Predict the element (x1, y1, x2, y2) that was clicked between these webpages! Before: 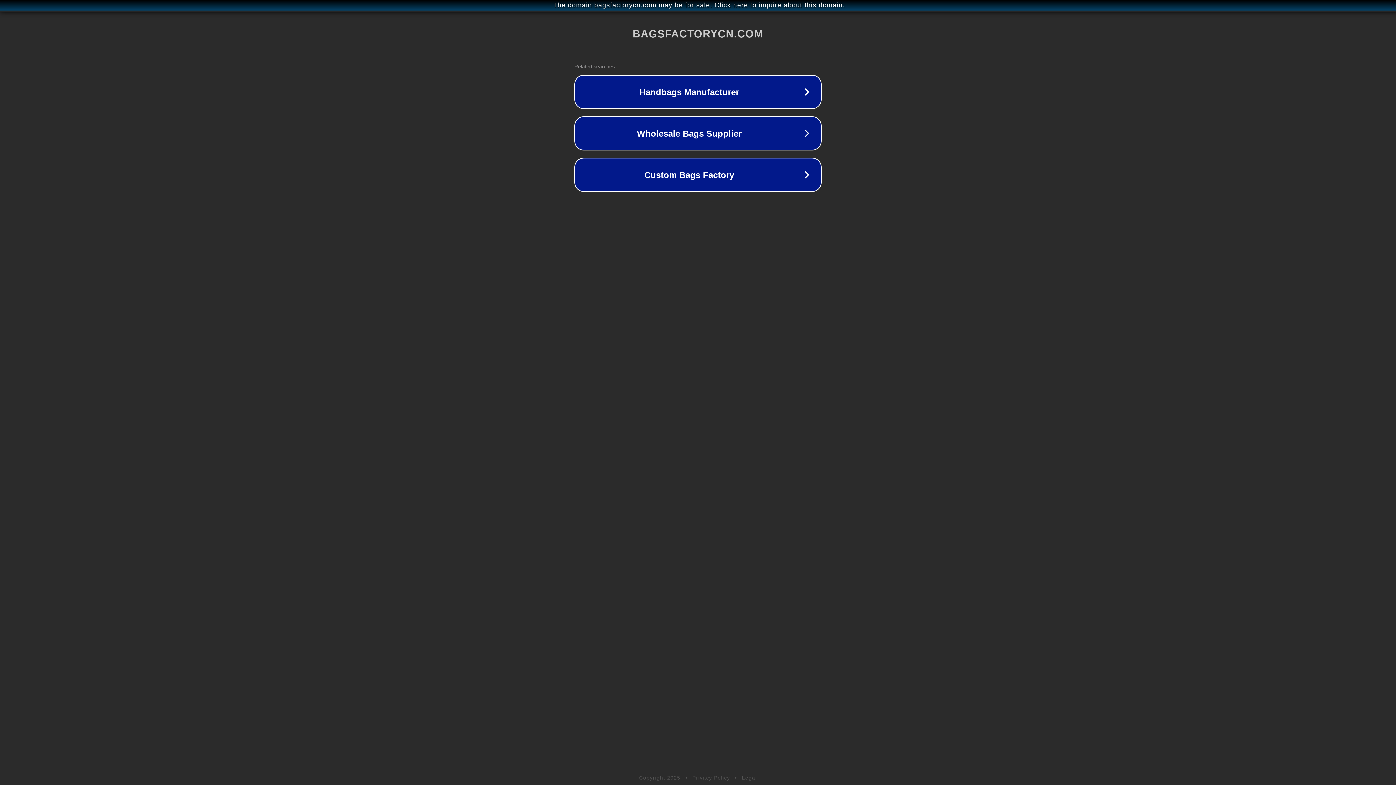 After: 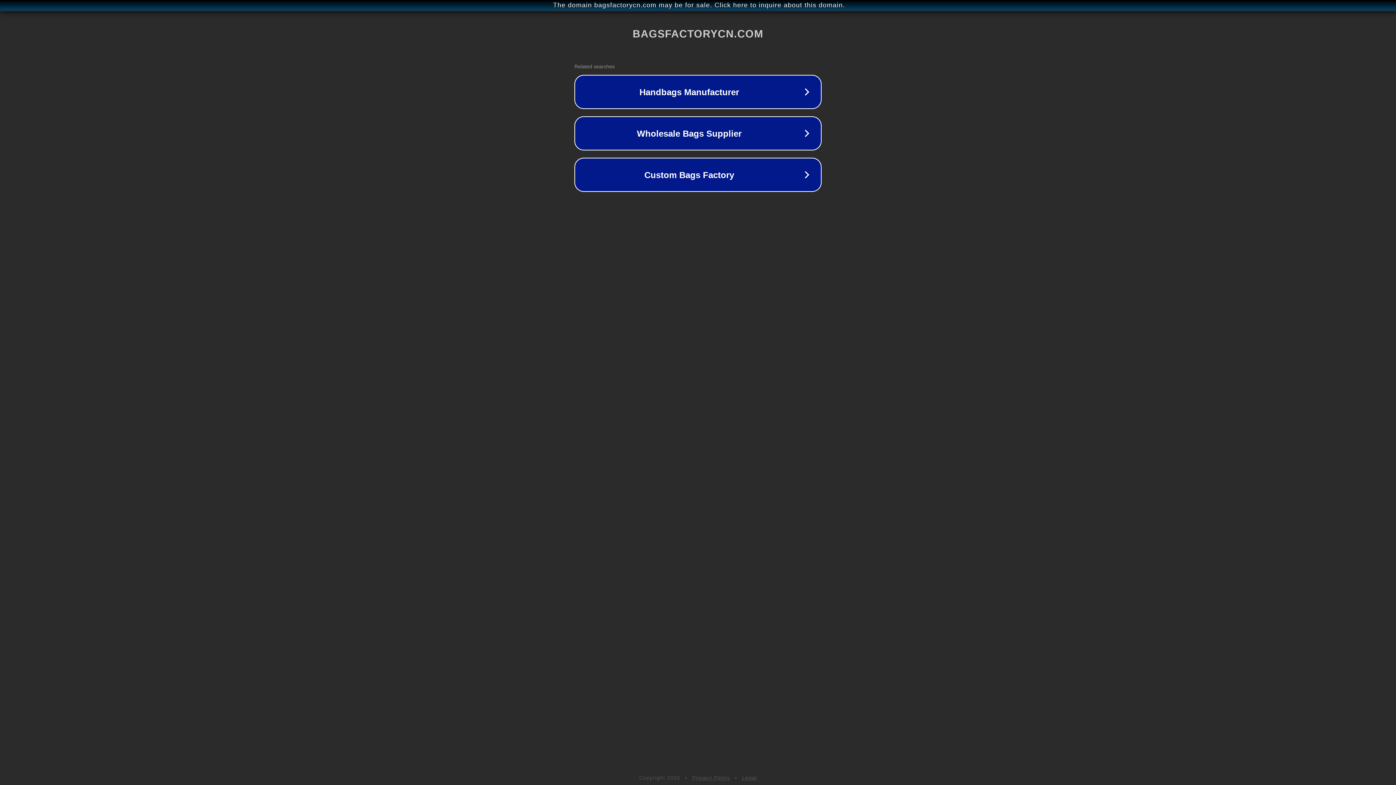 Action: bbox: (742, 775, 757, 781) label: Legal